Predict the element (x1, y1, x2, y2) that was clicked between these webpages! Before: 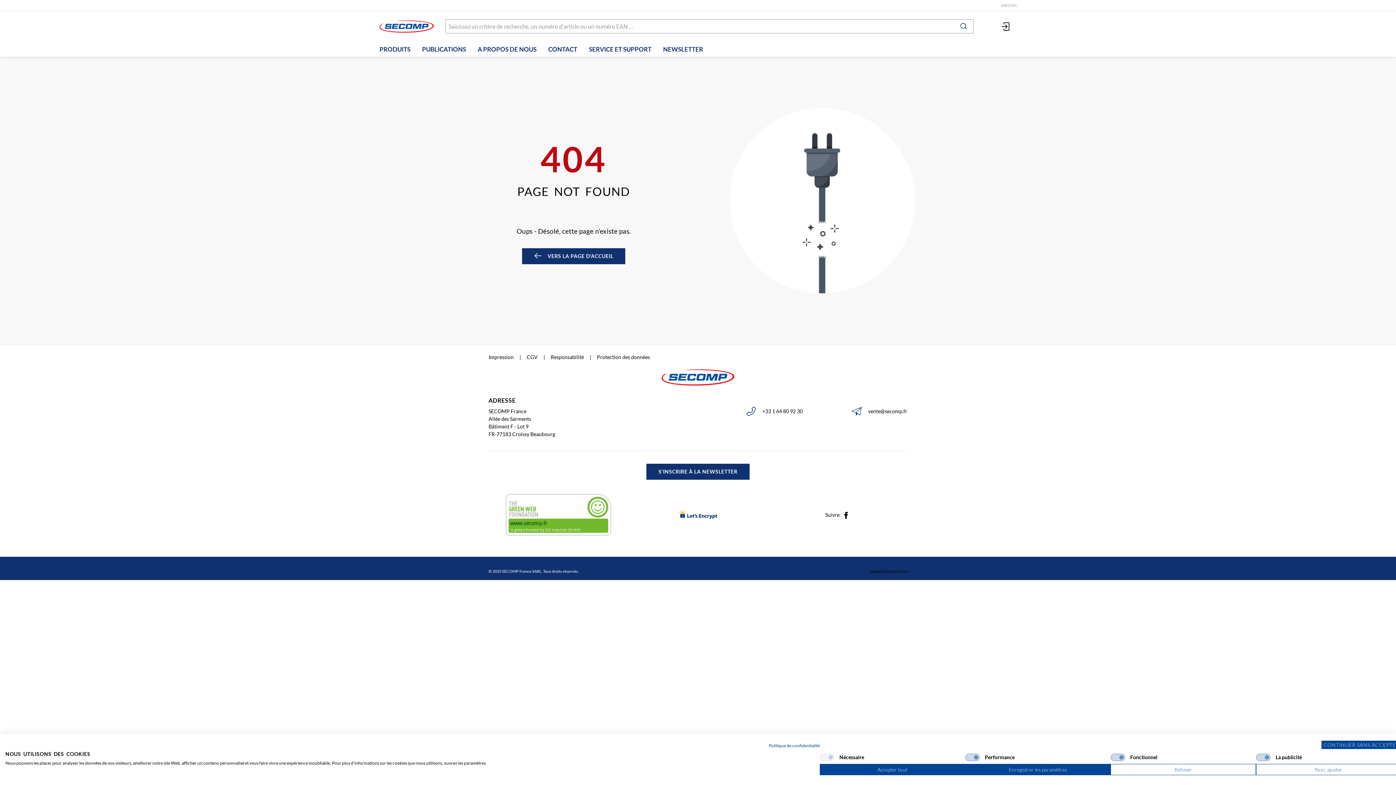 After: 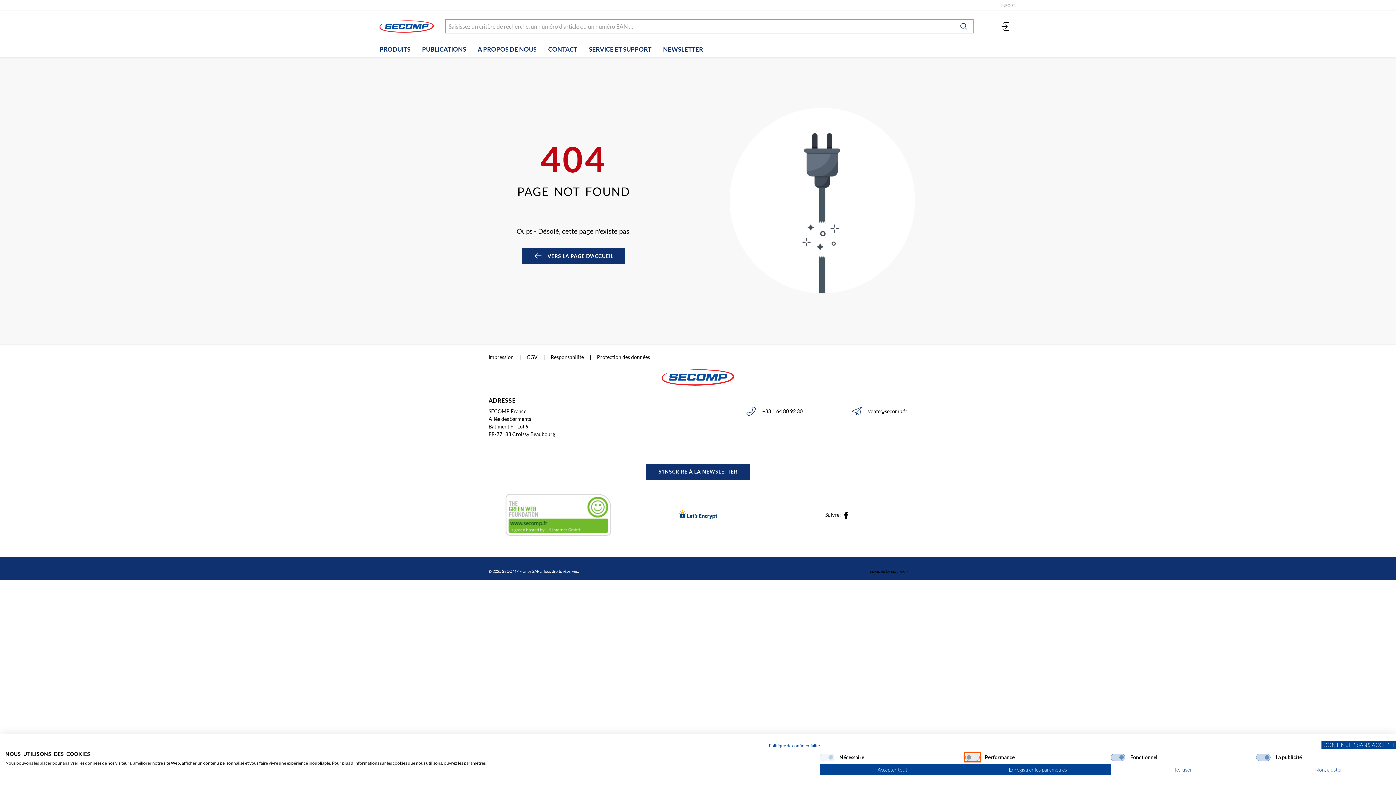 Action: bbox: (965, 754, 980, 761) label: Performance